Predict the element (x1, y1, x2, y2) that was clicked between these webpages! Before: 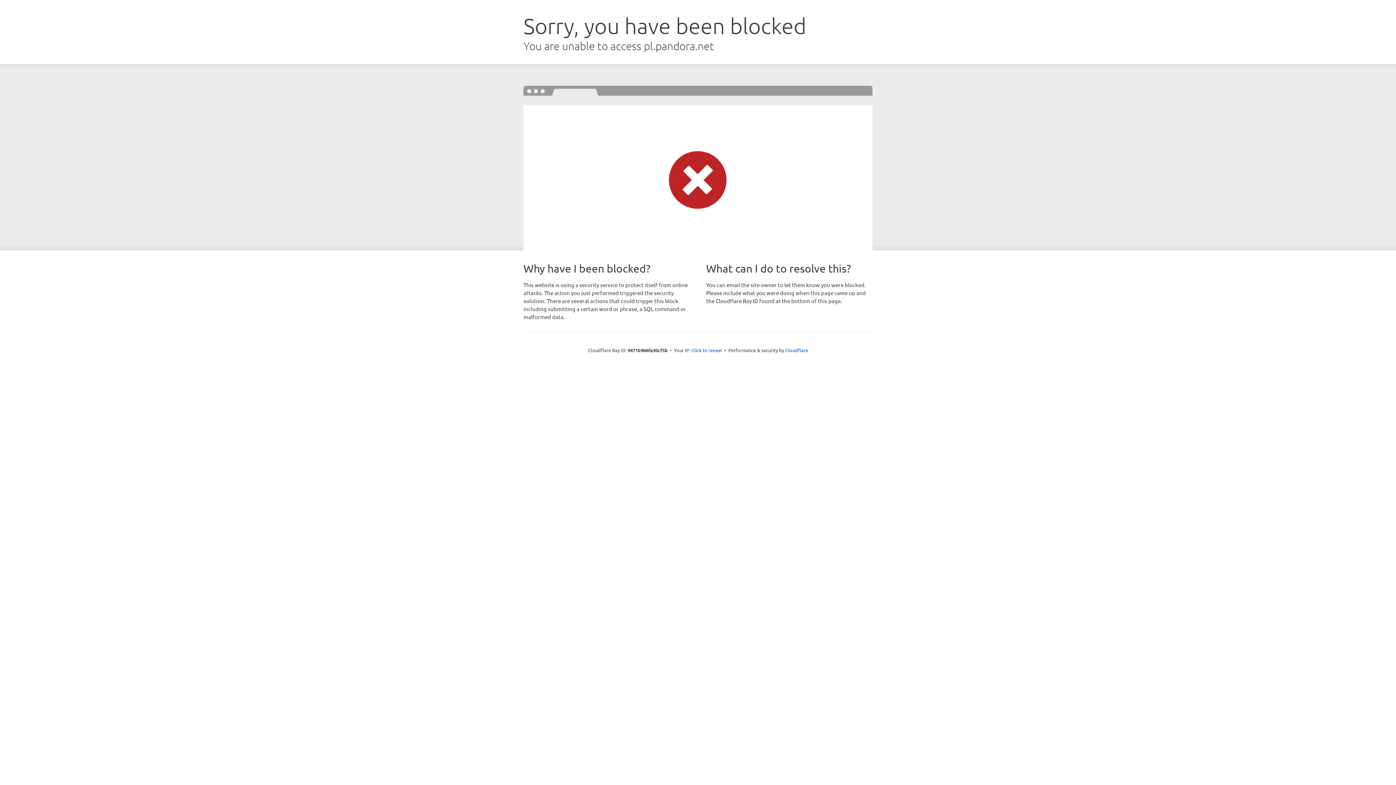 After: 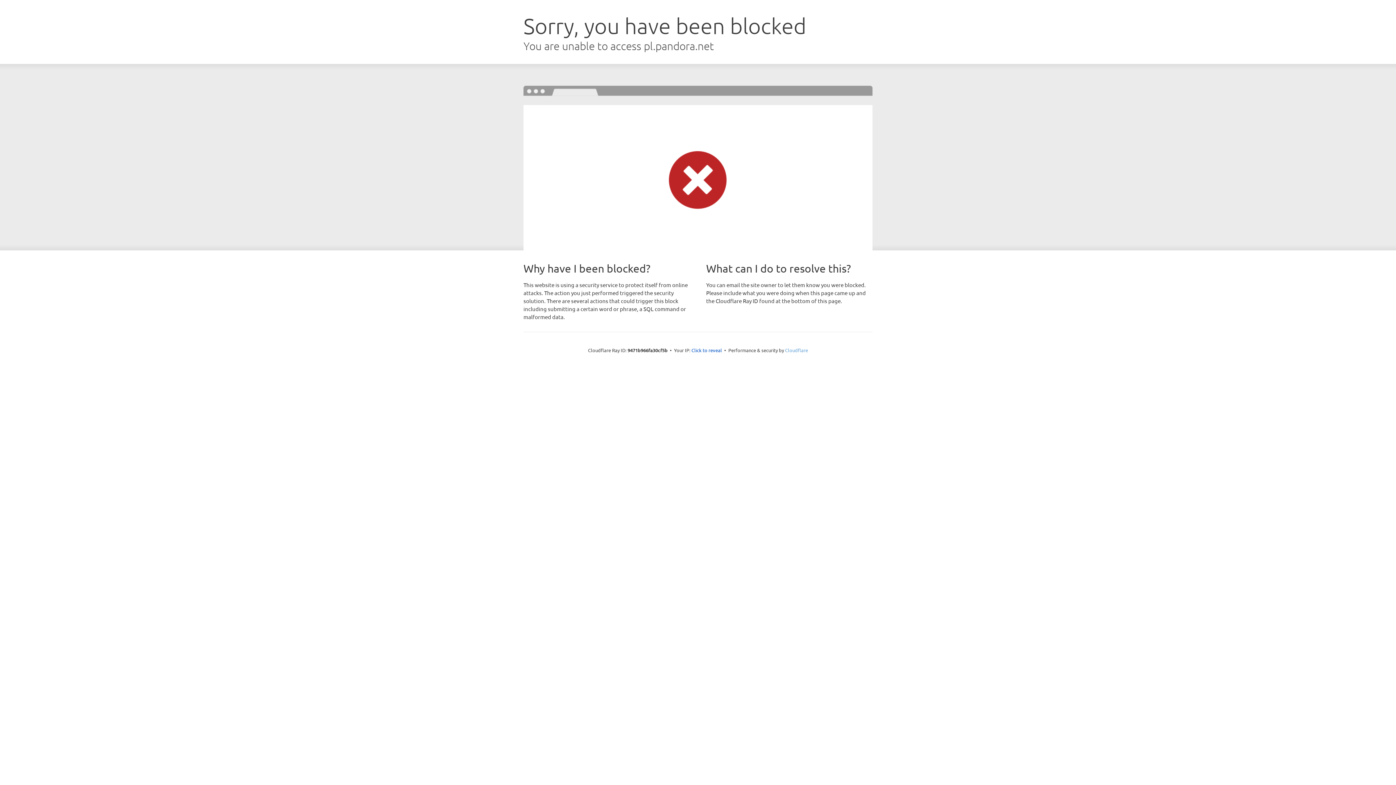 Action: label: Cloudflare bbox: (785, 347, 808, 353)